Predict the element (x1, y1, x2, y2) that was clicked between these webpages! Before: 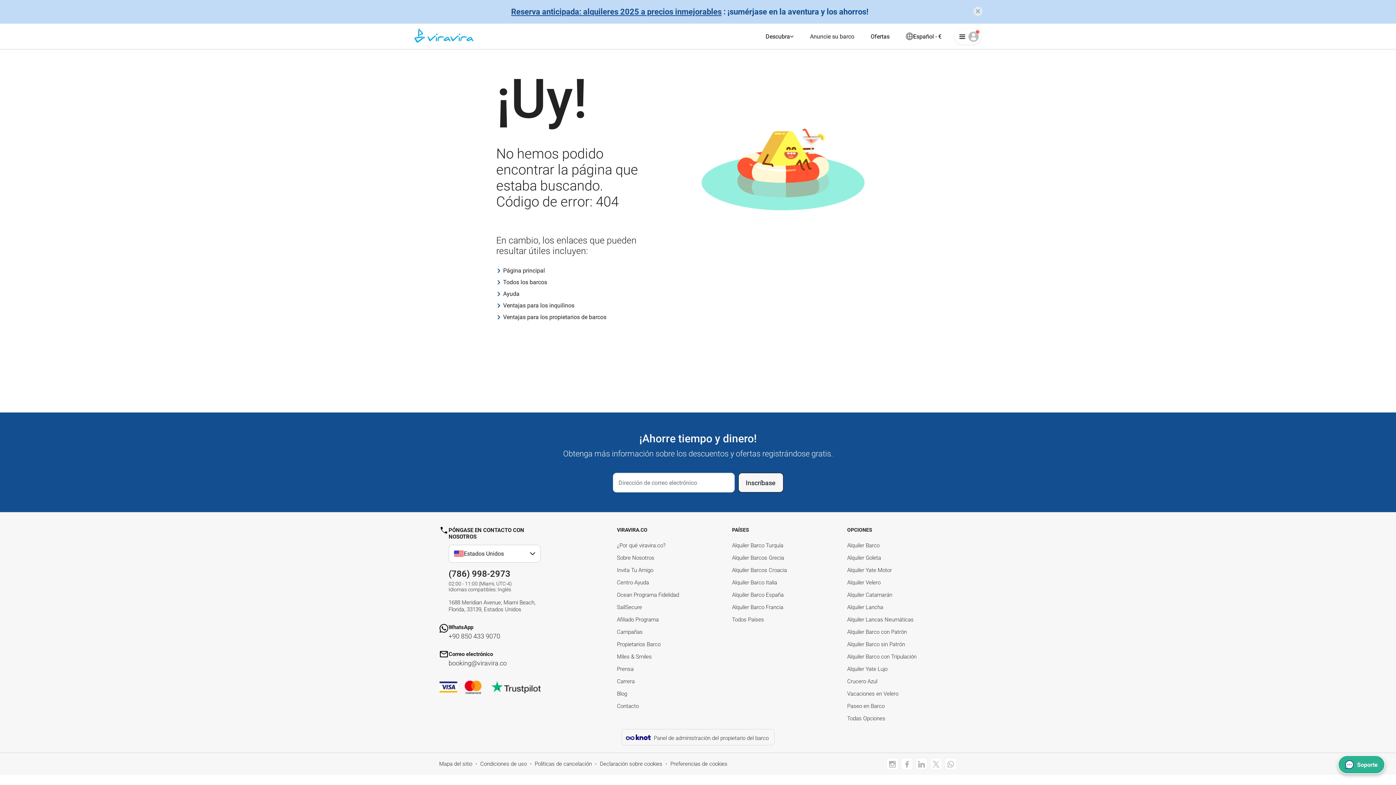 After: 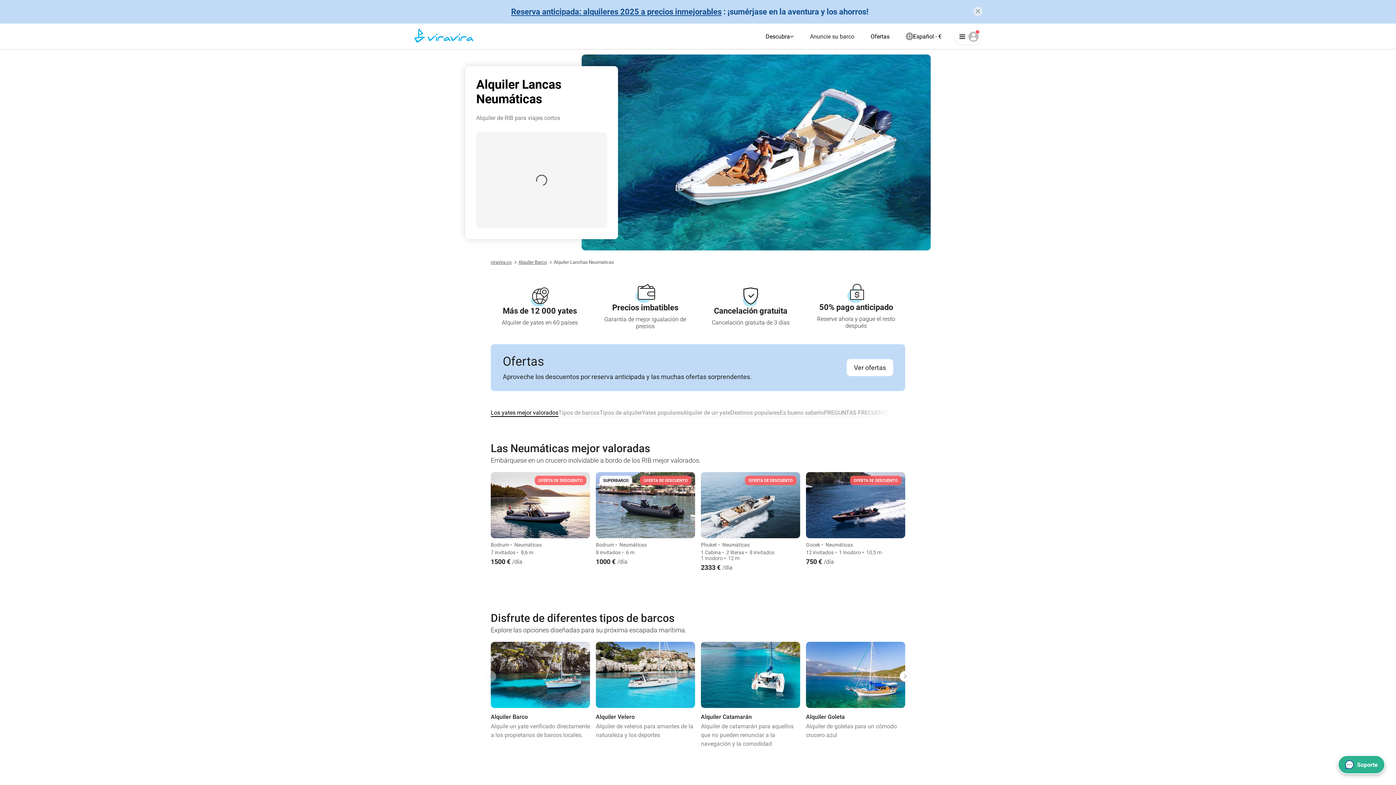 Action: bbox: (847, 616, 913, 623) label: Alquiler Lancas Neumáticas